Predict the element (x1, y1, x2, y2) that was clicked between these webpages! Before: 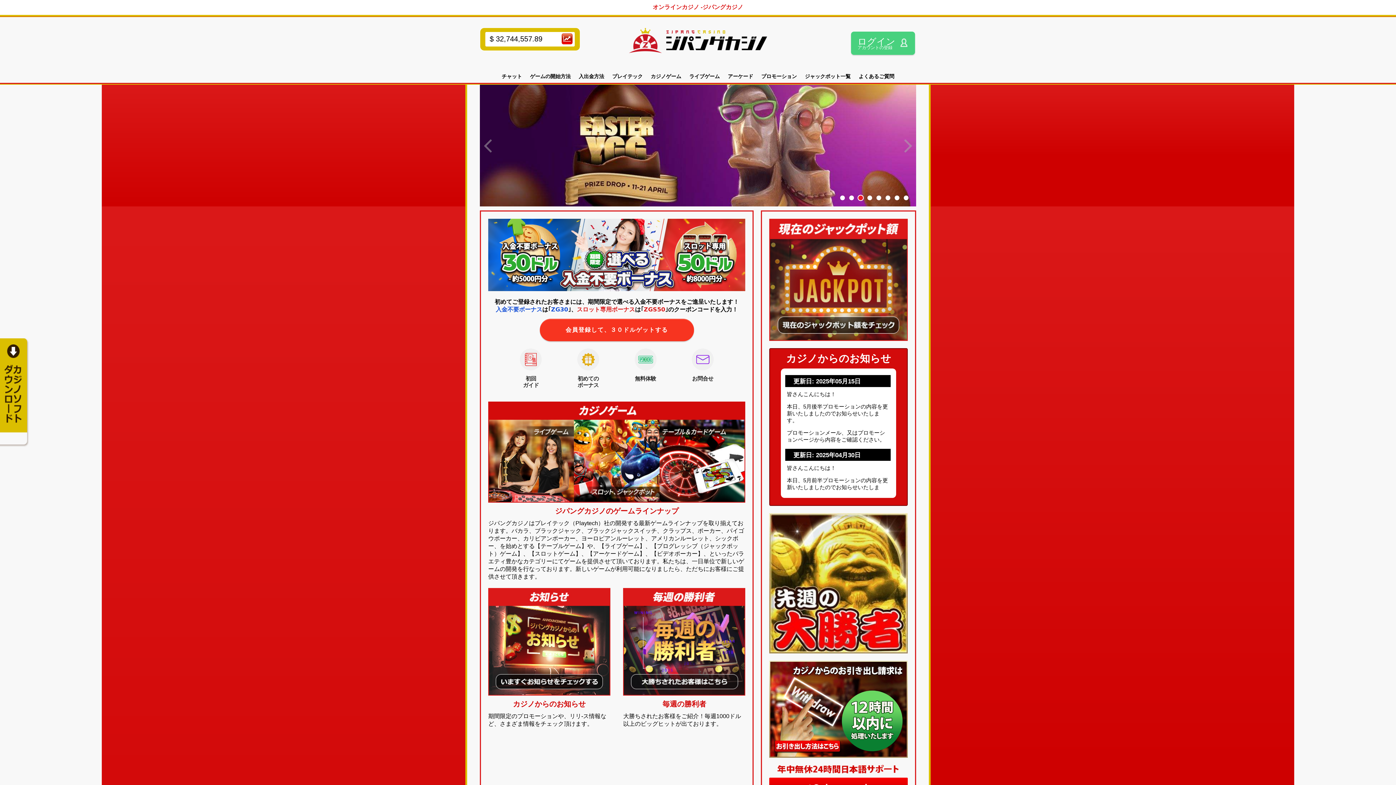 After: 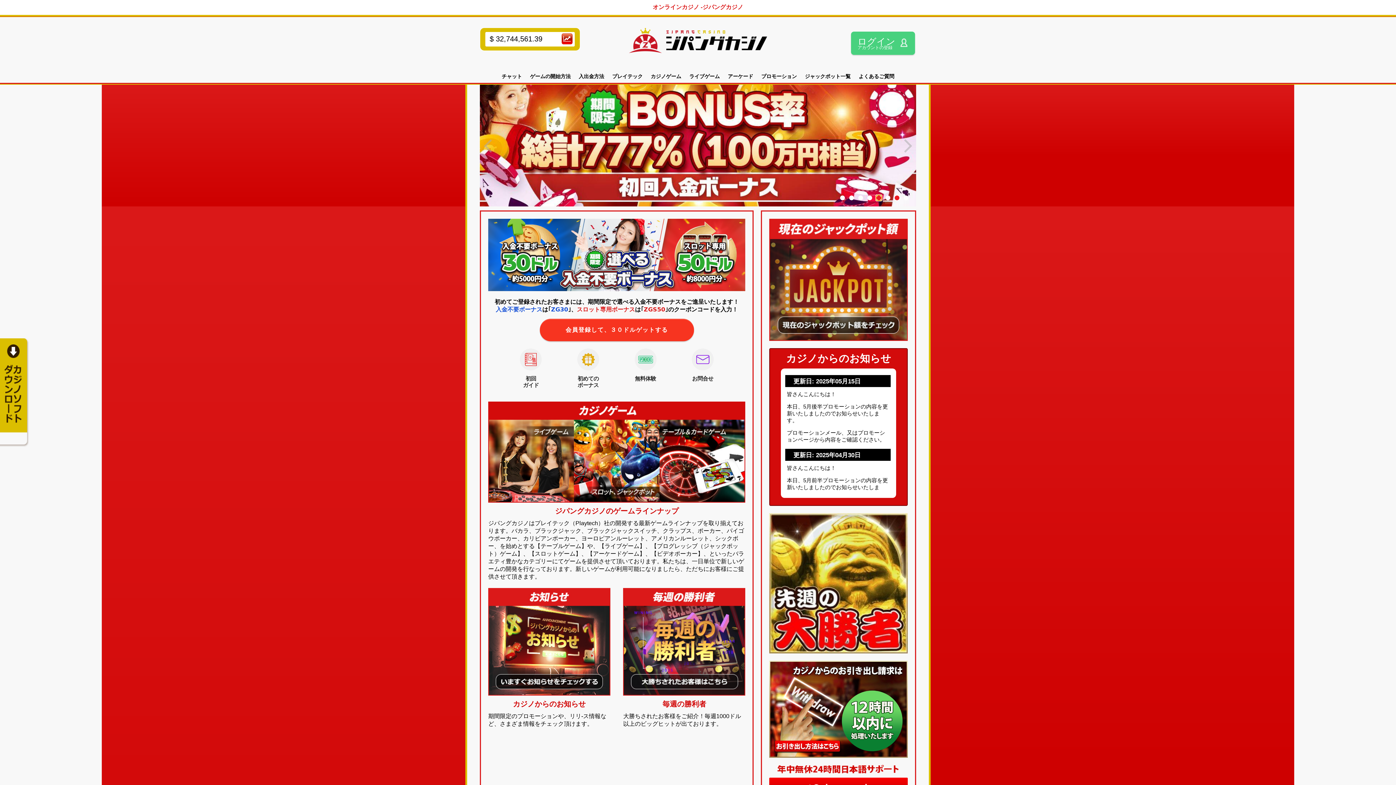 Action: bbox: (876, 195, 881, 200)